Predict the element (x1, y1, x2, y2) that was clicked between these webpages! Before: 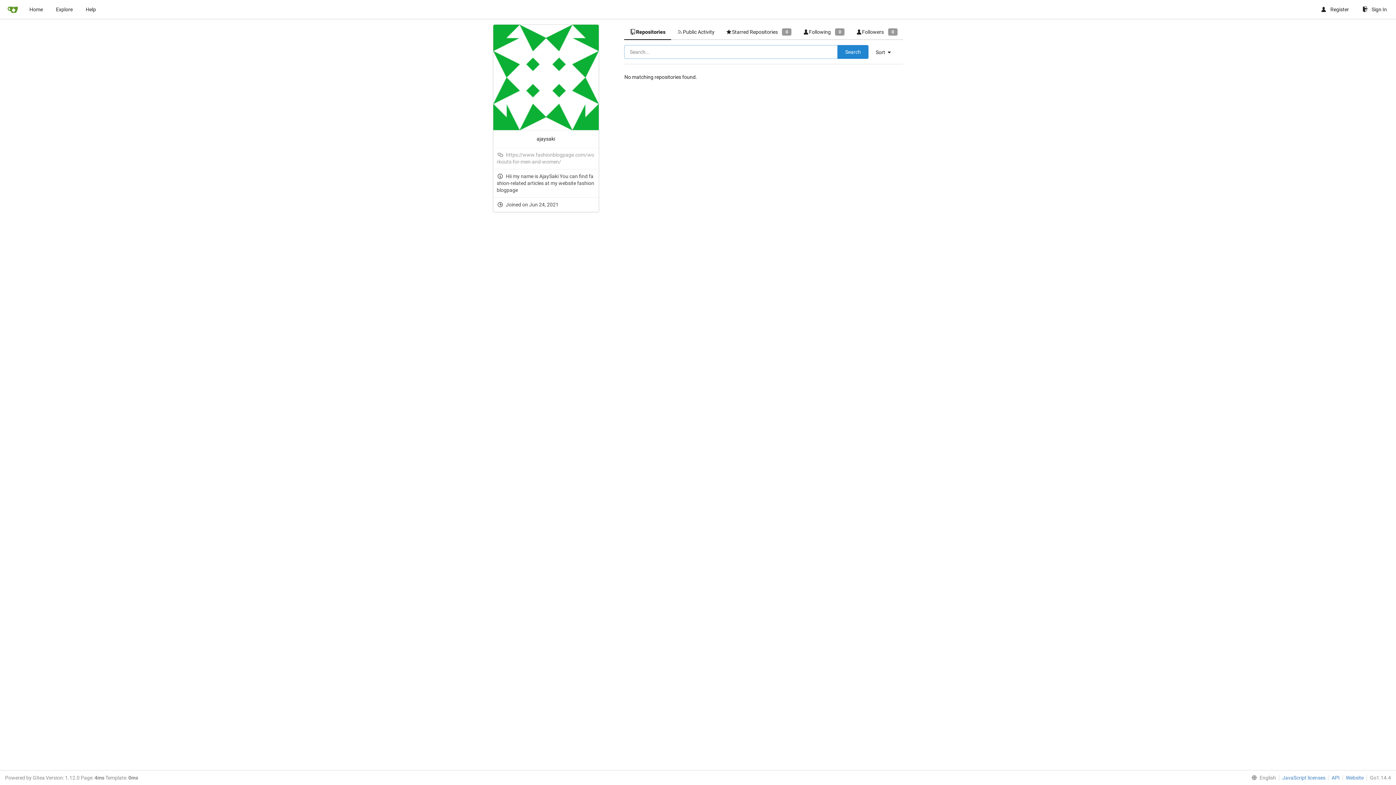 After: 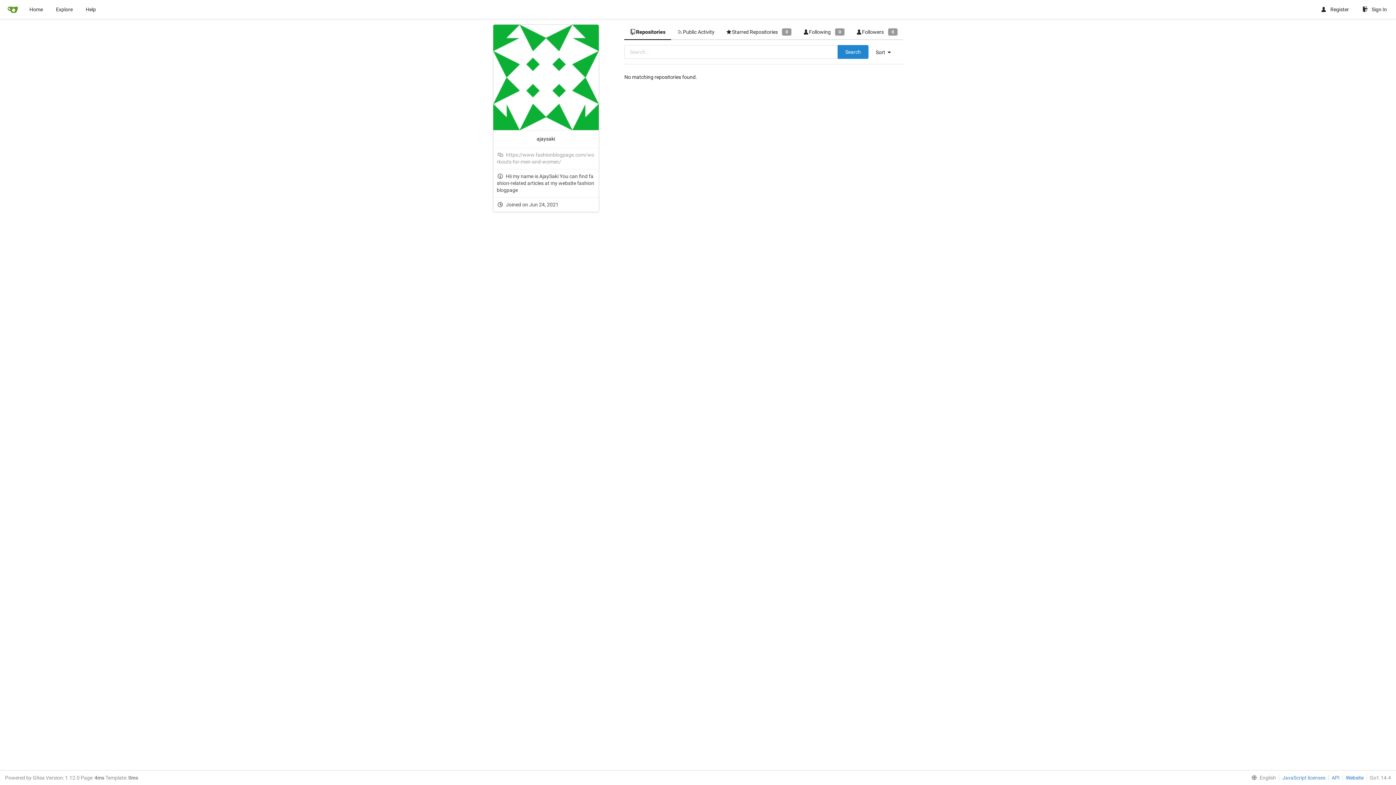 Action: label: Website bbox: (1342, 775, 1364, 781)